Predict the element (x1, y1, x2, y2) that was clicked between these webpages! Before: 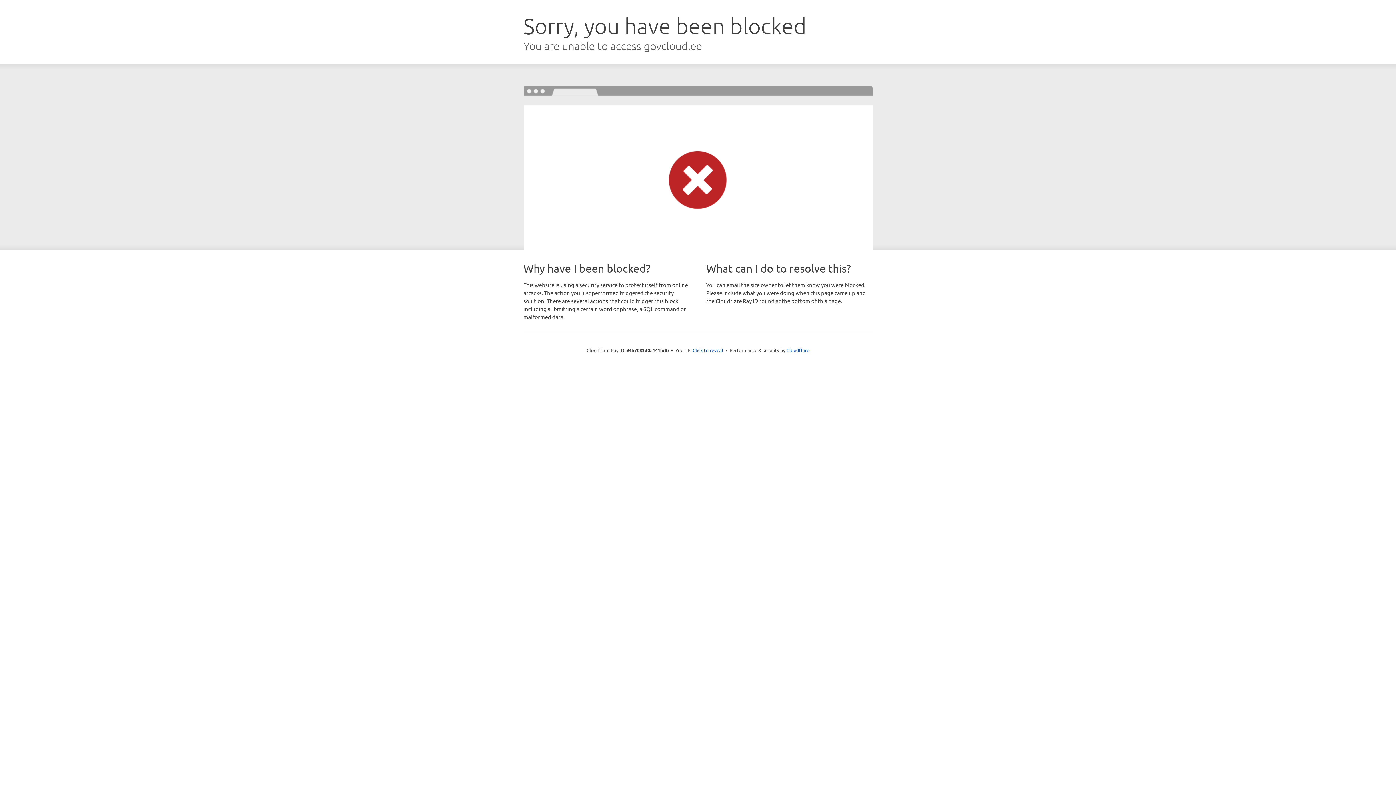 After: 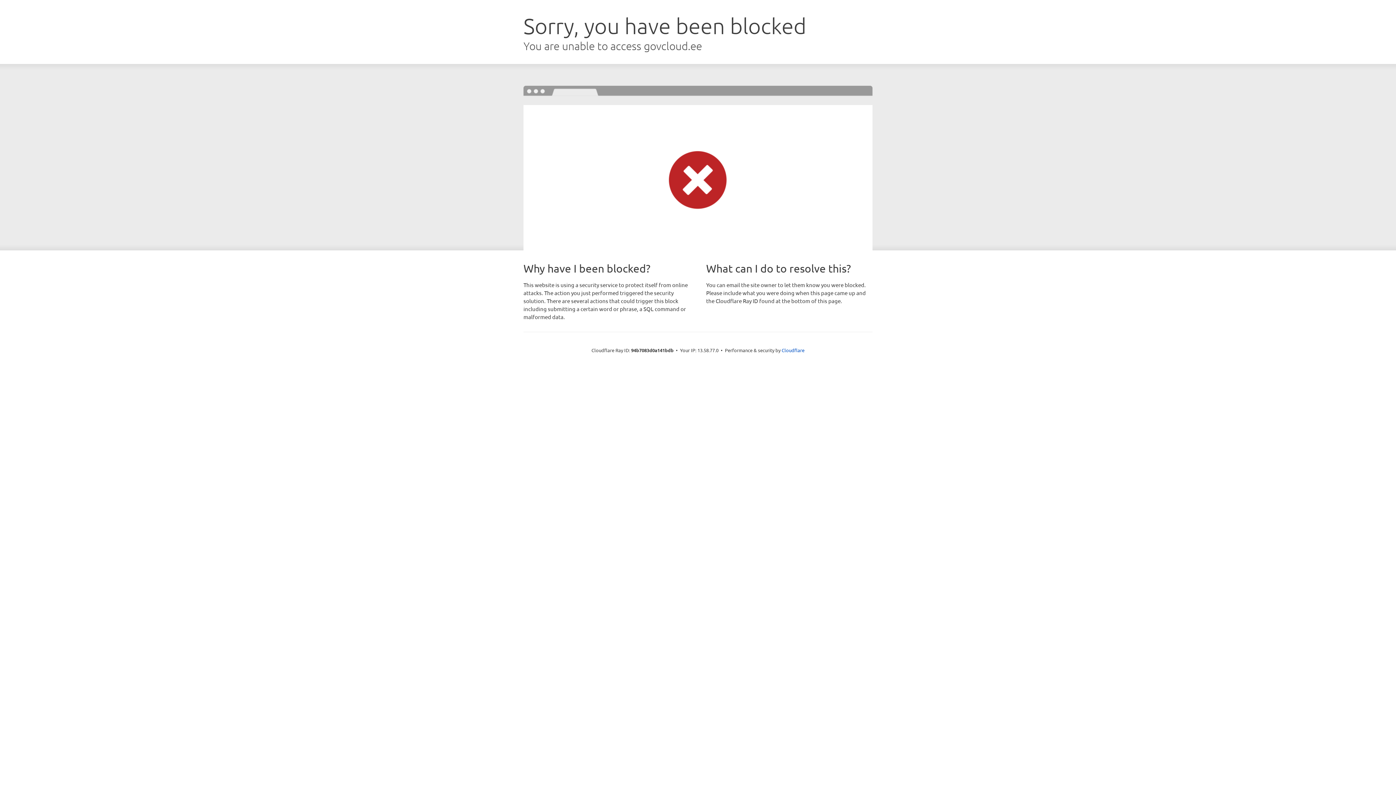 Action: label: Click to reveal bbox: (692, 346, 723, 353)